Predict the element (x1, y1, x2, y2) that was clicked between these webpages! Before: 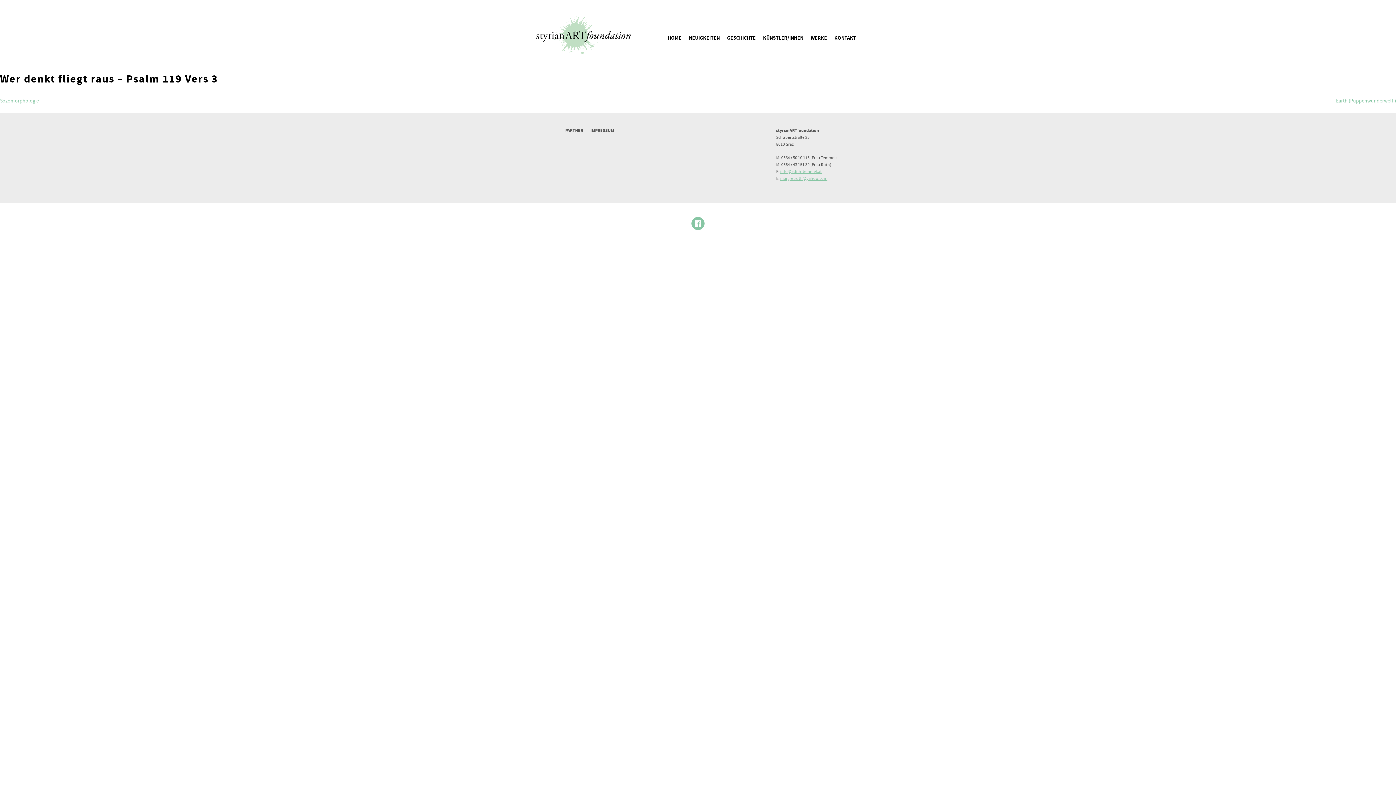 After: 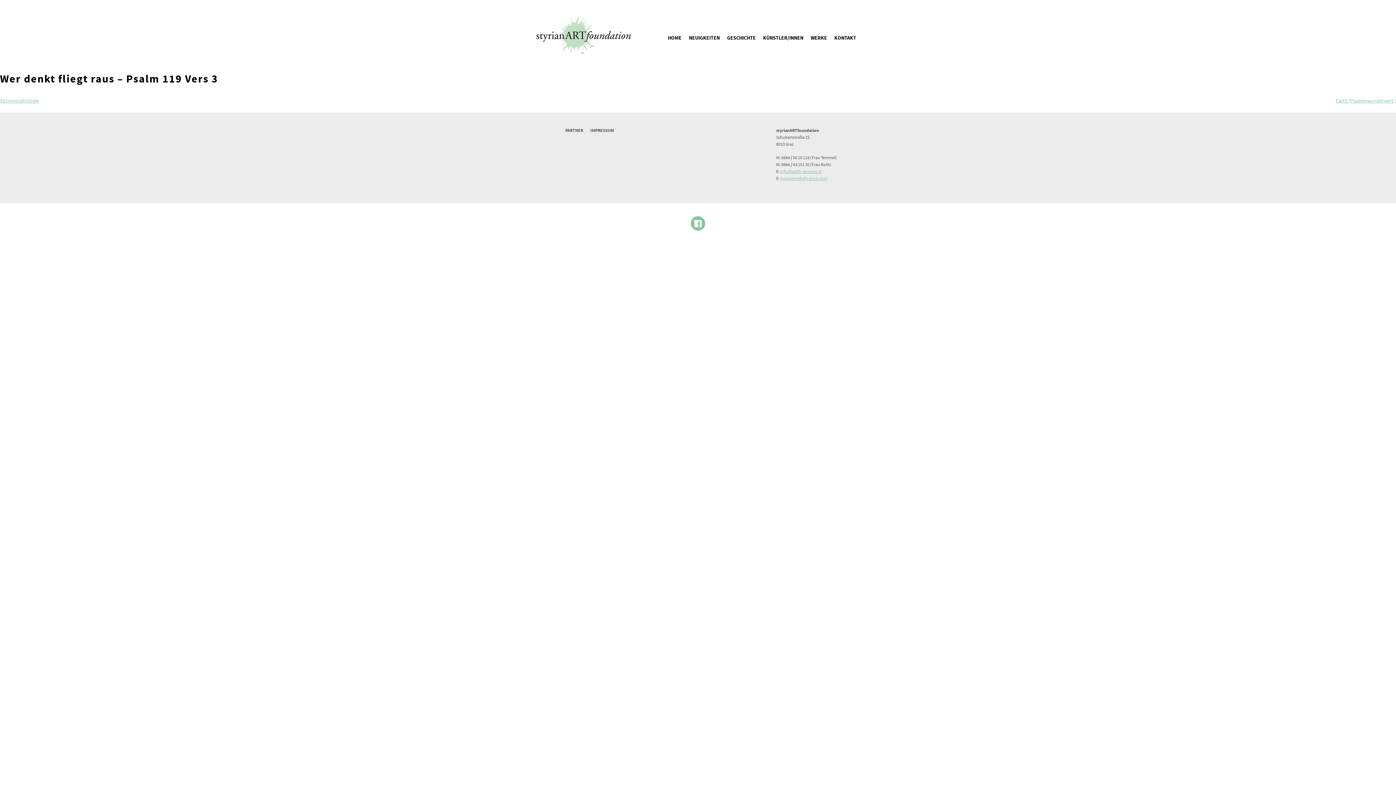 Action: bbox: (690, 216, 705, 231)